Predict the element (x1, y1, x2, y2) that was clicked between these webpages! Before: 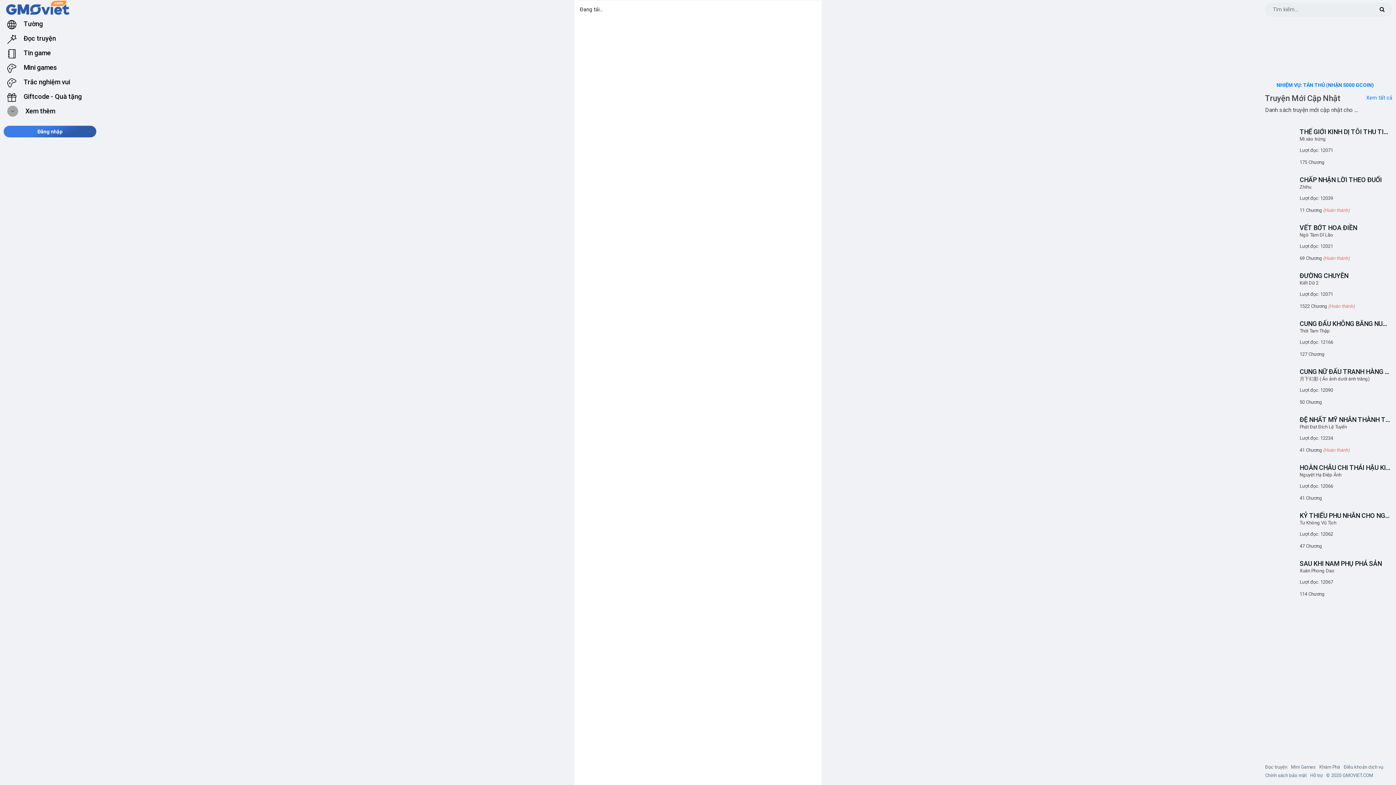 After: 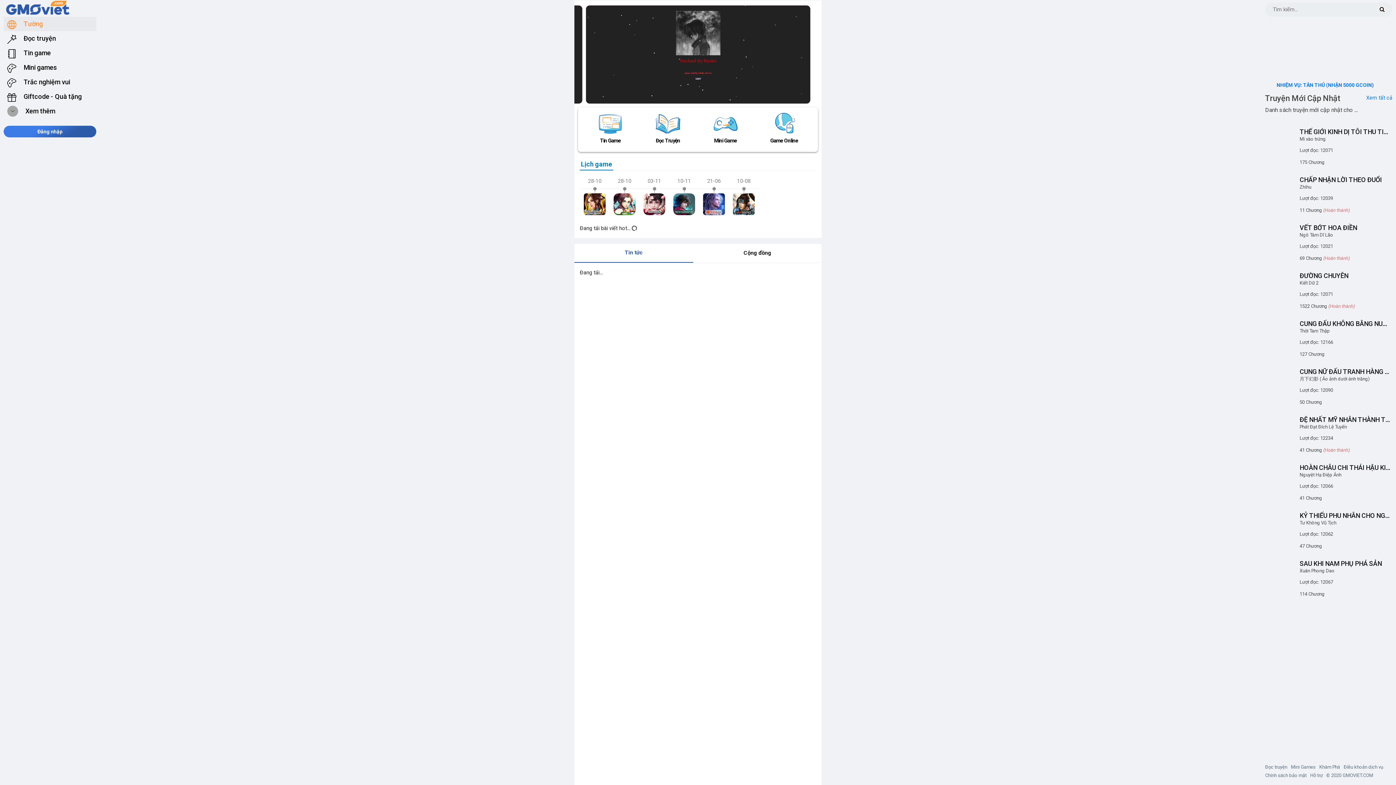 Action: label: Tường bbox: (7, 18, 92, 29)